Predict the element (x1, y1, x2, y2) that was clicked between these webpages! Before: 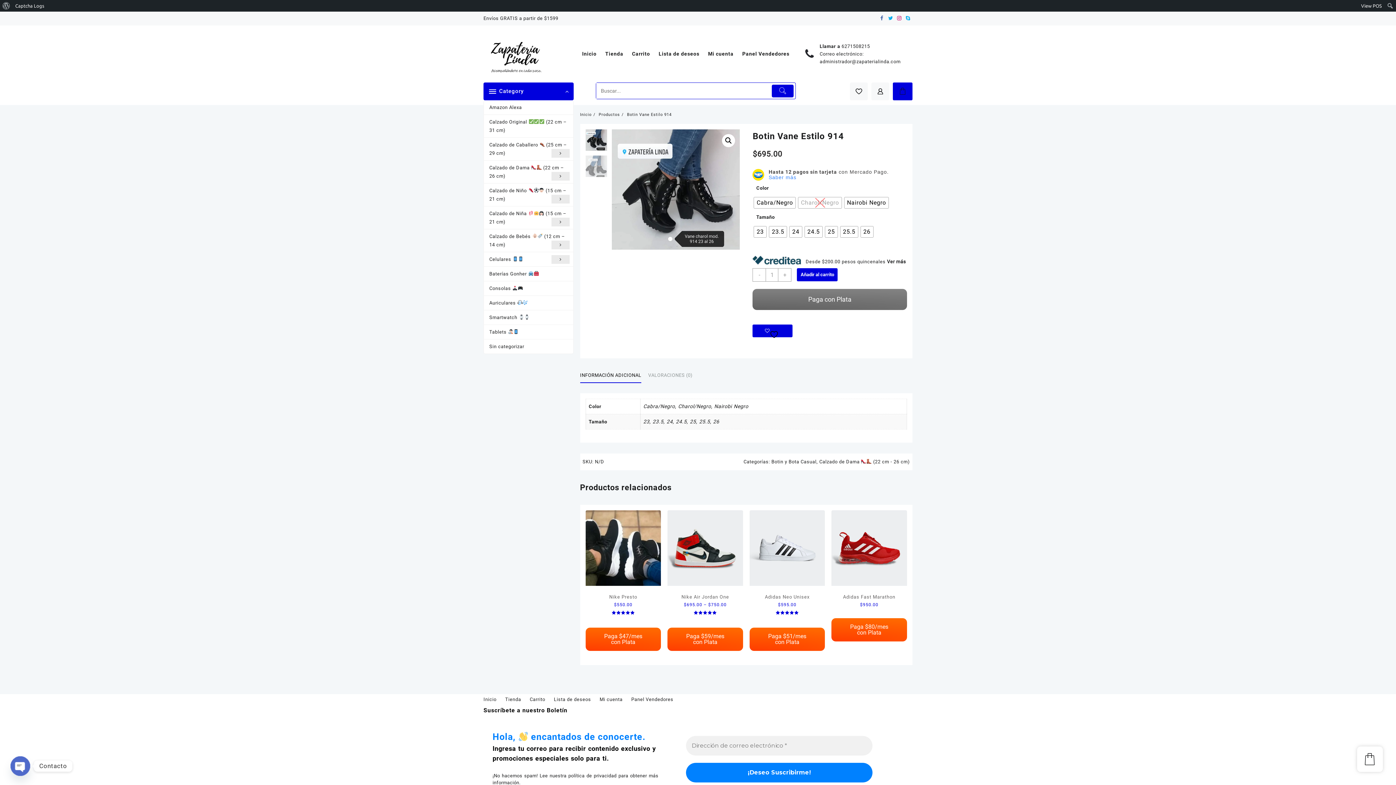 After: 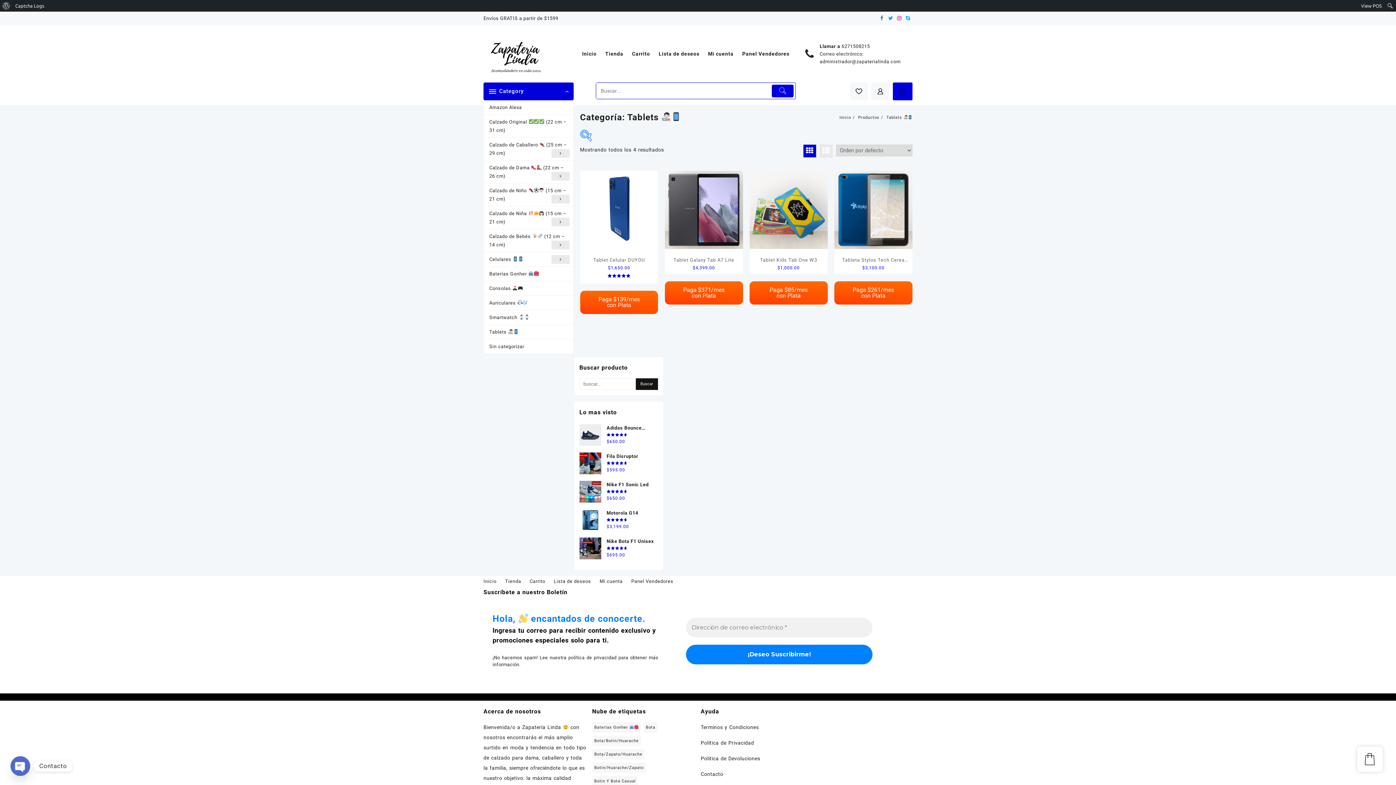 Action: label: Tablets  bbox: (484, 325, 573, 339)